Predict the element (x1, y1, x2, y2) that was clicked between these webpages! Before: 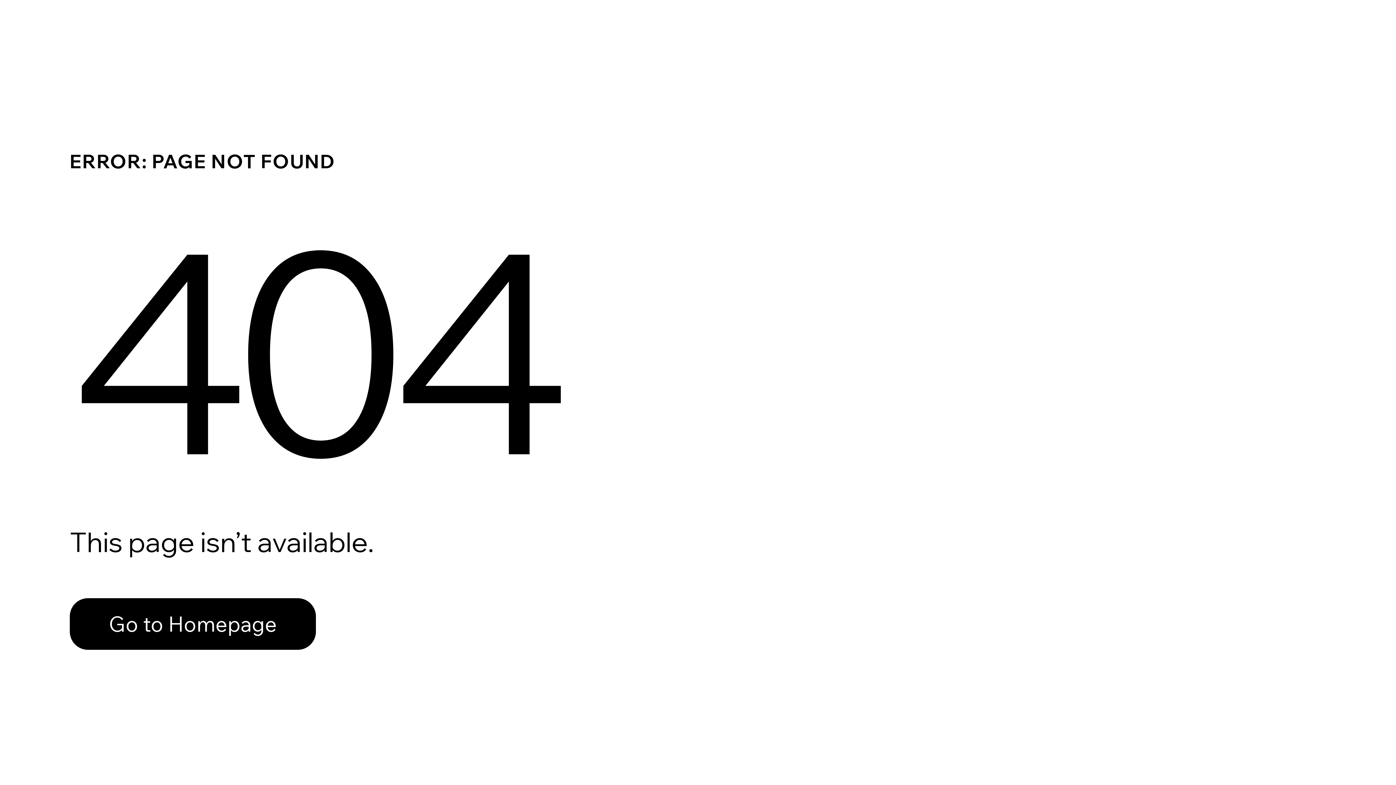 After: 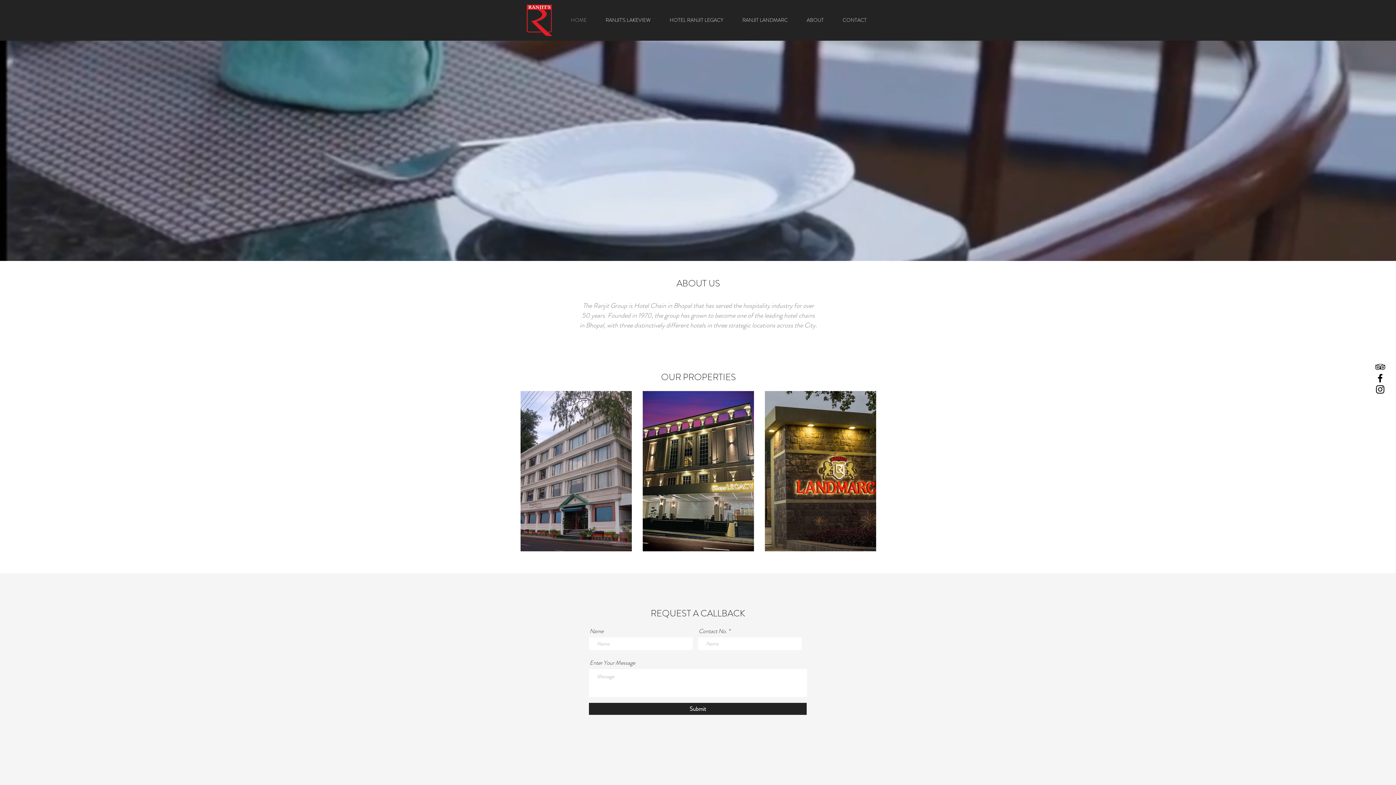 Action: label: Go to Homepage bbox: (69, 582, 768, 659)